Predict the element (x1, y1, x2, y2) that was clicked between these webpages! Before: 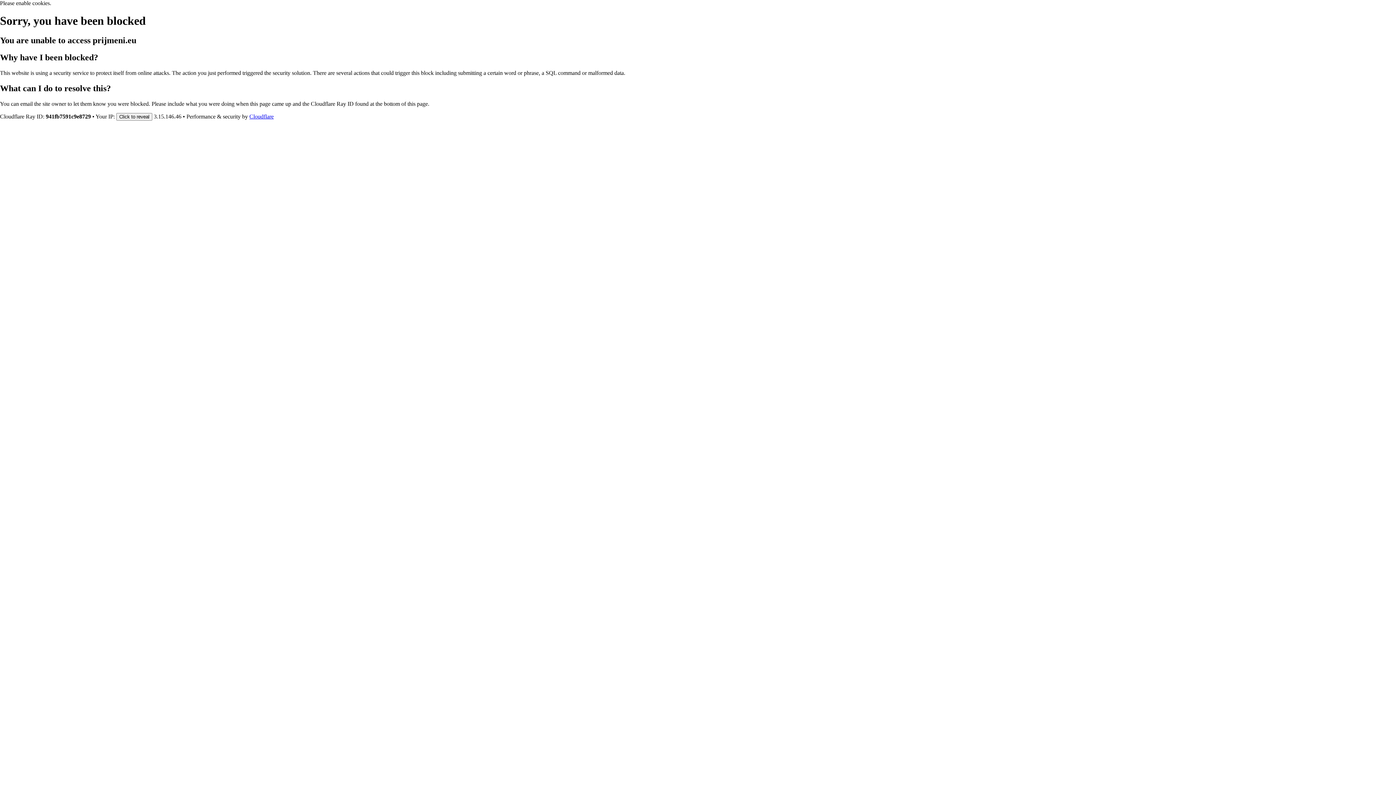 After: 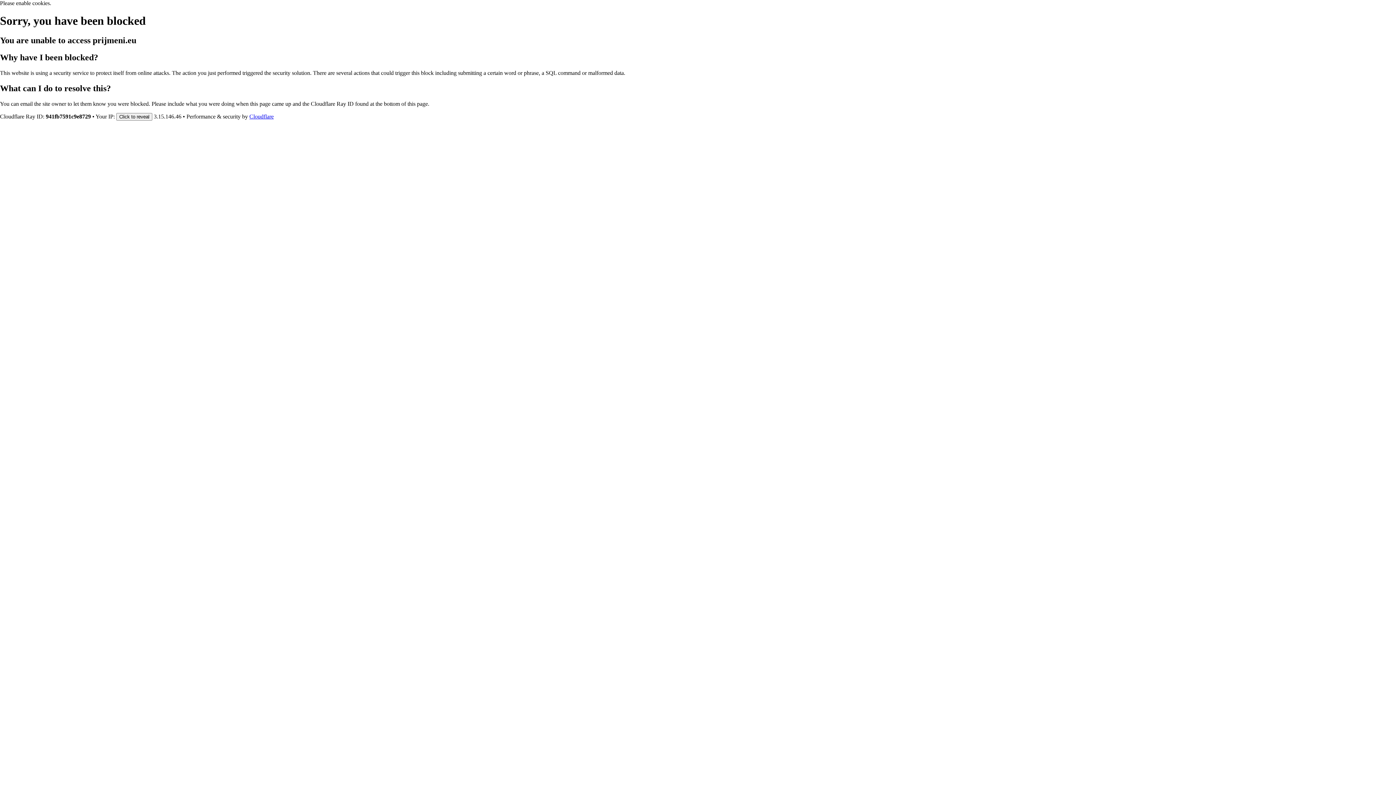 Action: bbox: (249, 113, 273, 119) label: Cloudflare